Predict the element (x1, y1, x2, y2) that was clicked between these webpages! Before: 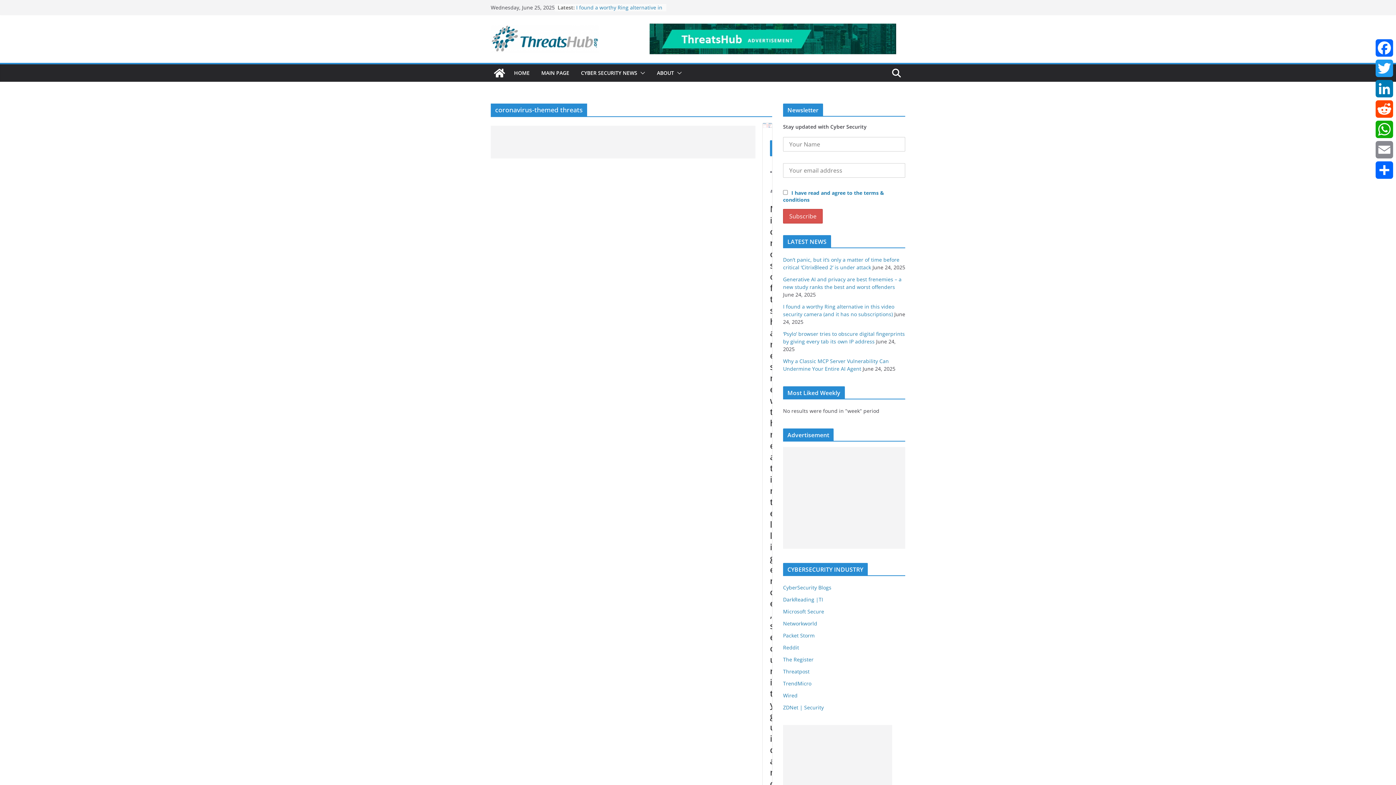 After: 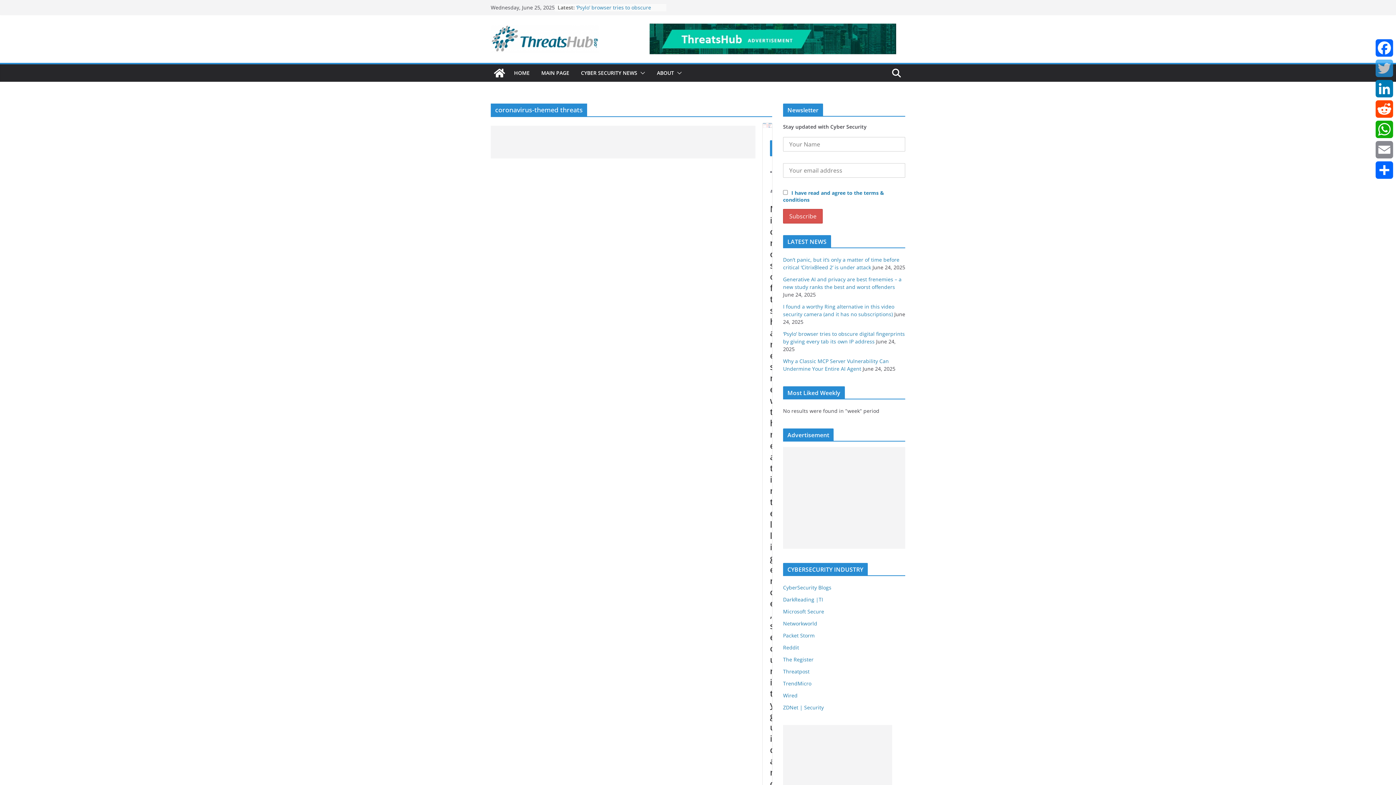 Action: label: Twitter bbox: (1374, 58, 1394, 78)